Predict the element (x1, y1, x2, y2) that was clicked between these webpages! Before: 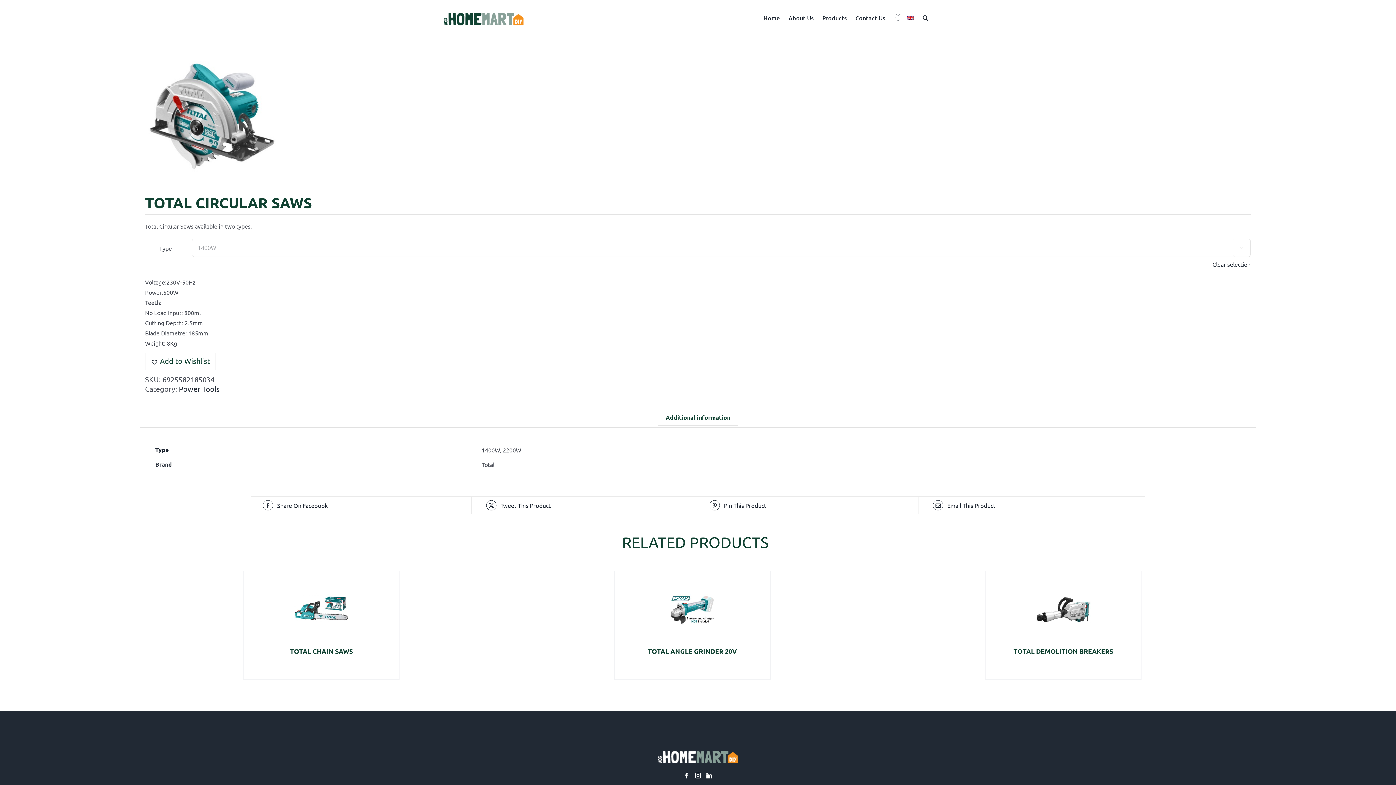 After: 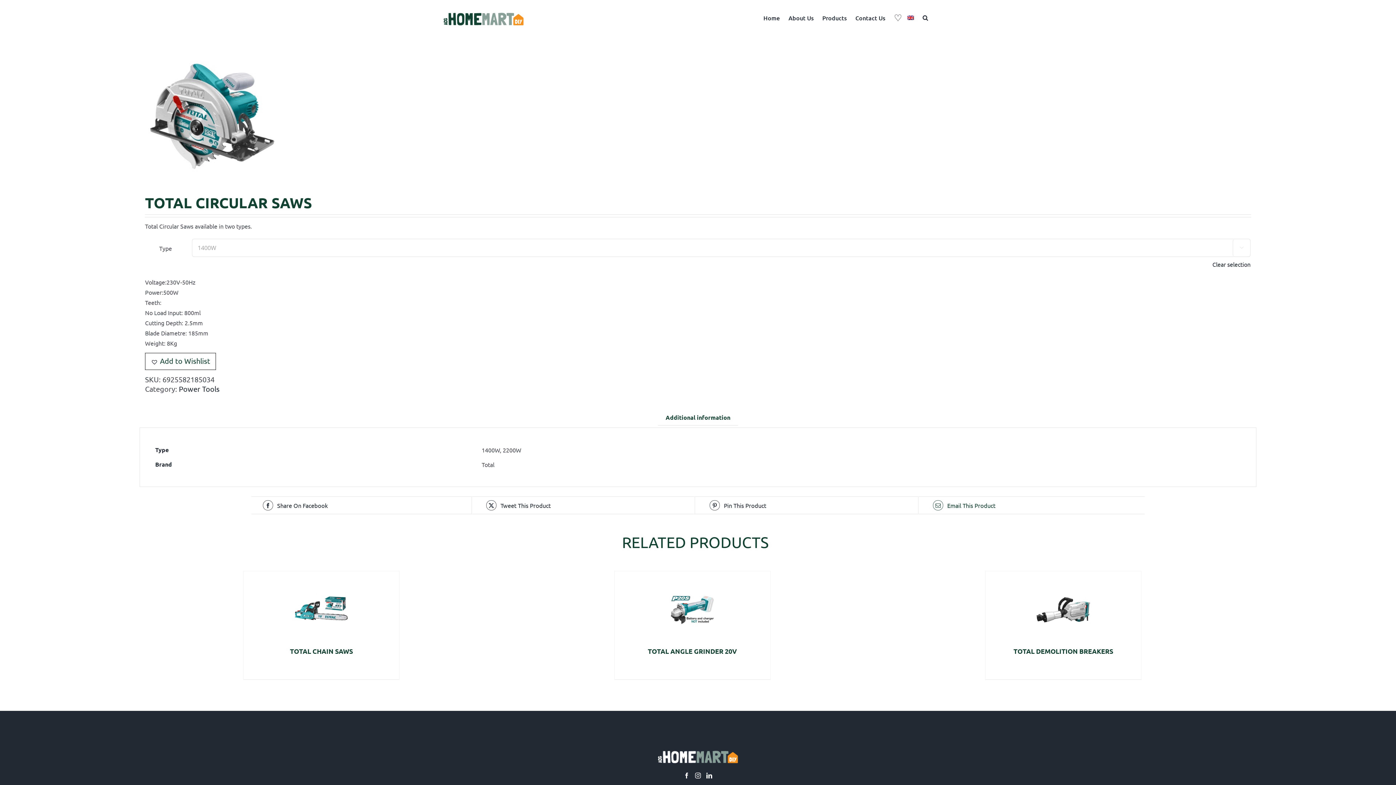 Action: bbox: (933, 500, 1133, 510) label:  Email This Product